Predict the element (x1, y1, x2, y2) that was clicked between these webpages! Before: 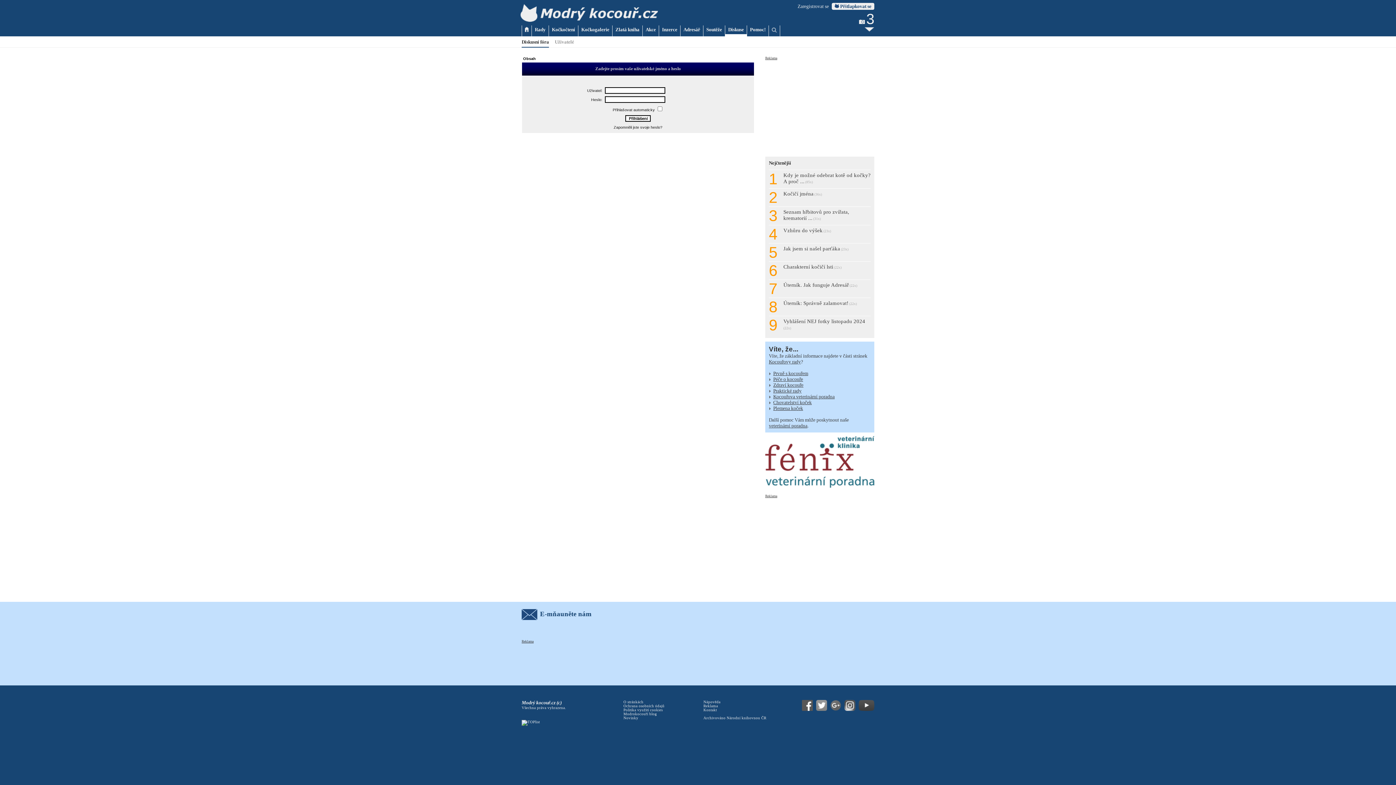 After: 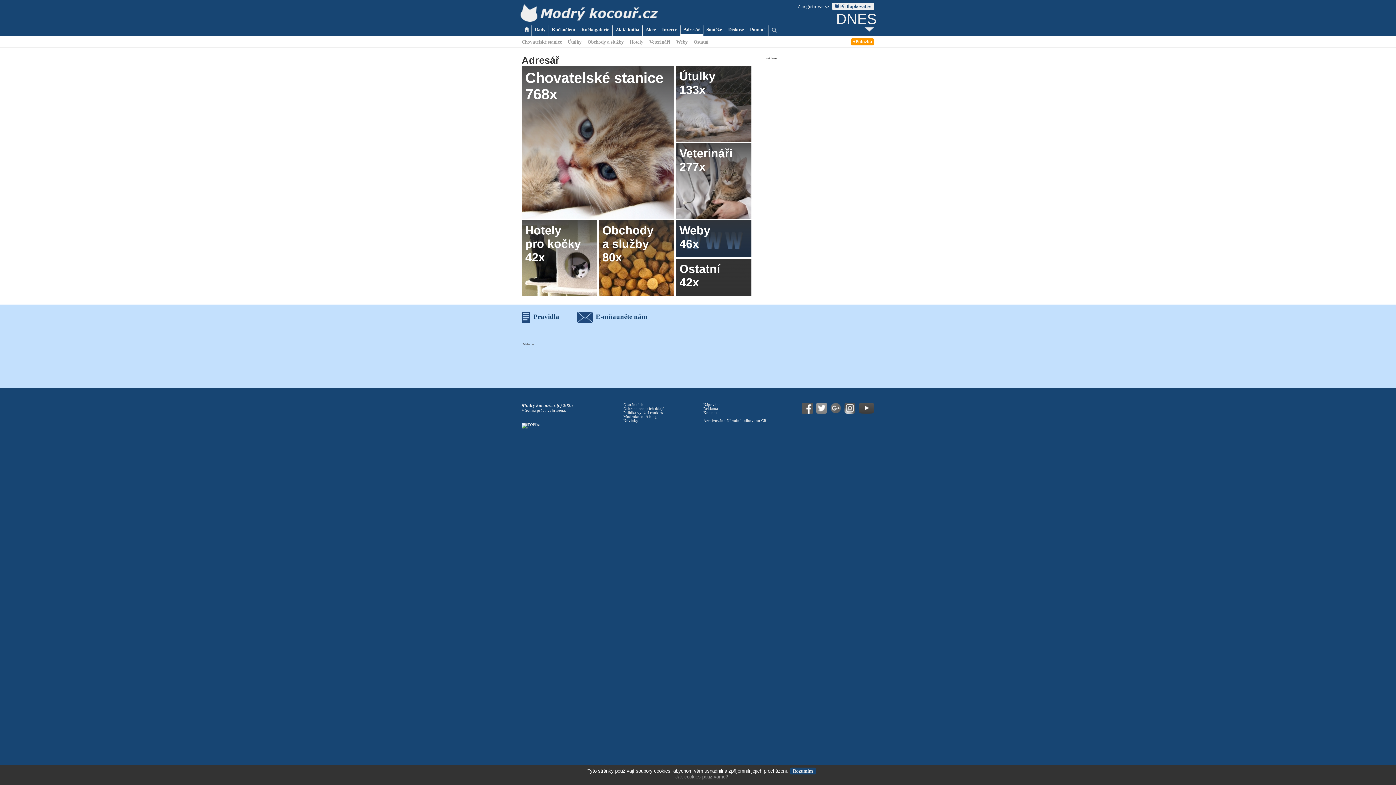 Action: bbox: (683, 26, 700, 32) label: Adresář